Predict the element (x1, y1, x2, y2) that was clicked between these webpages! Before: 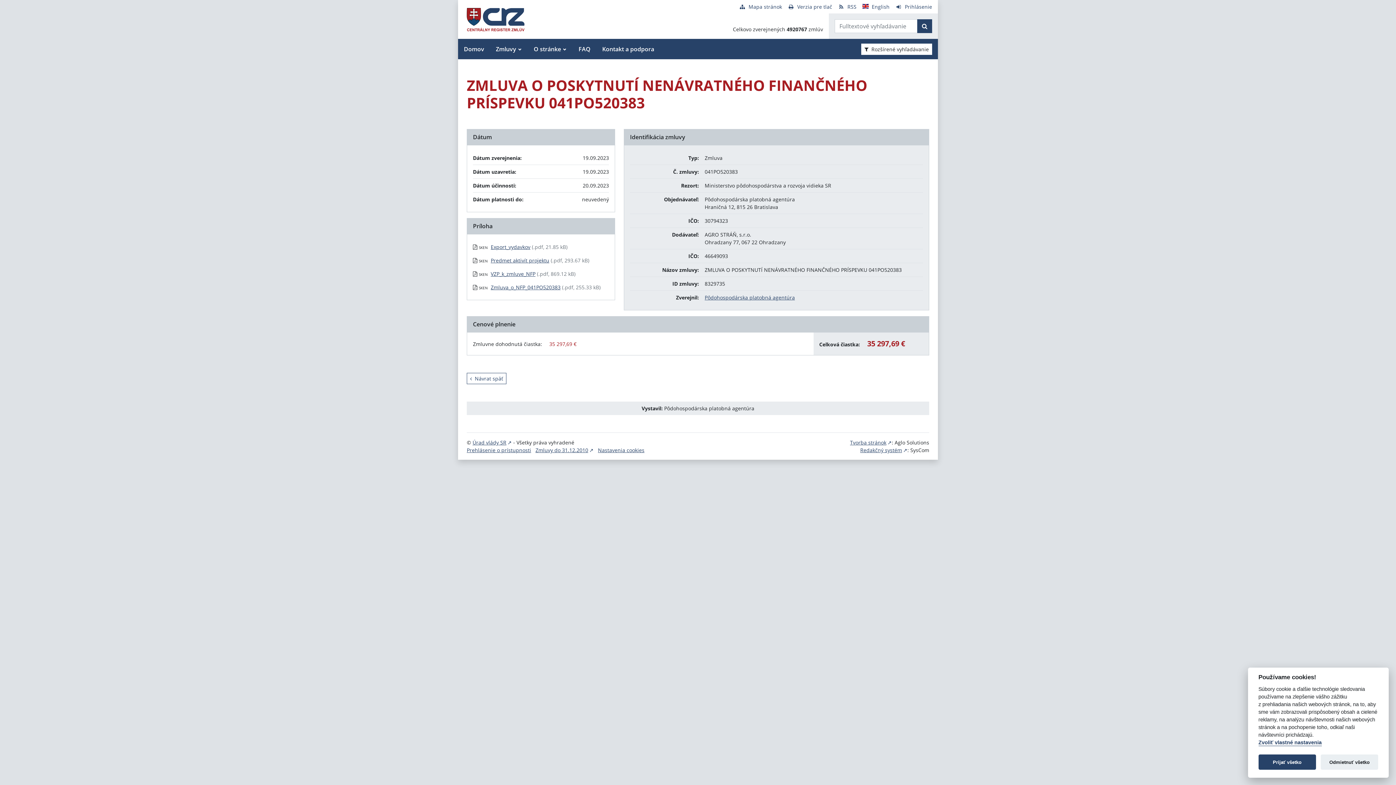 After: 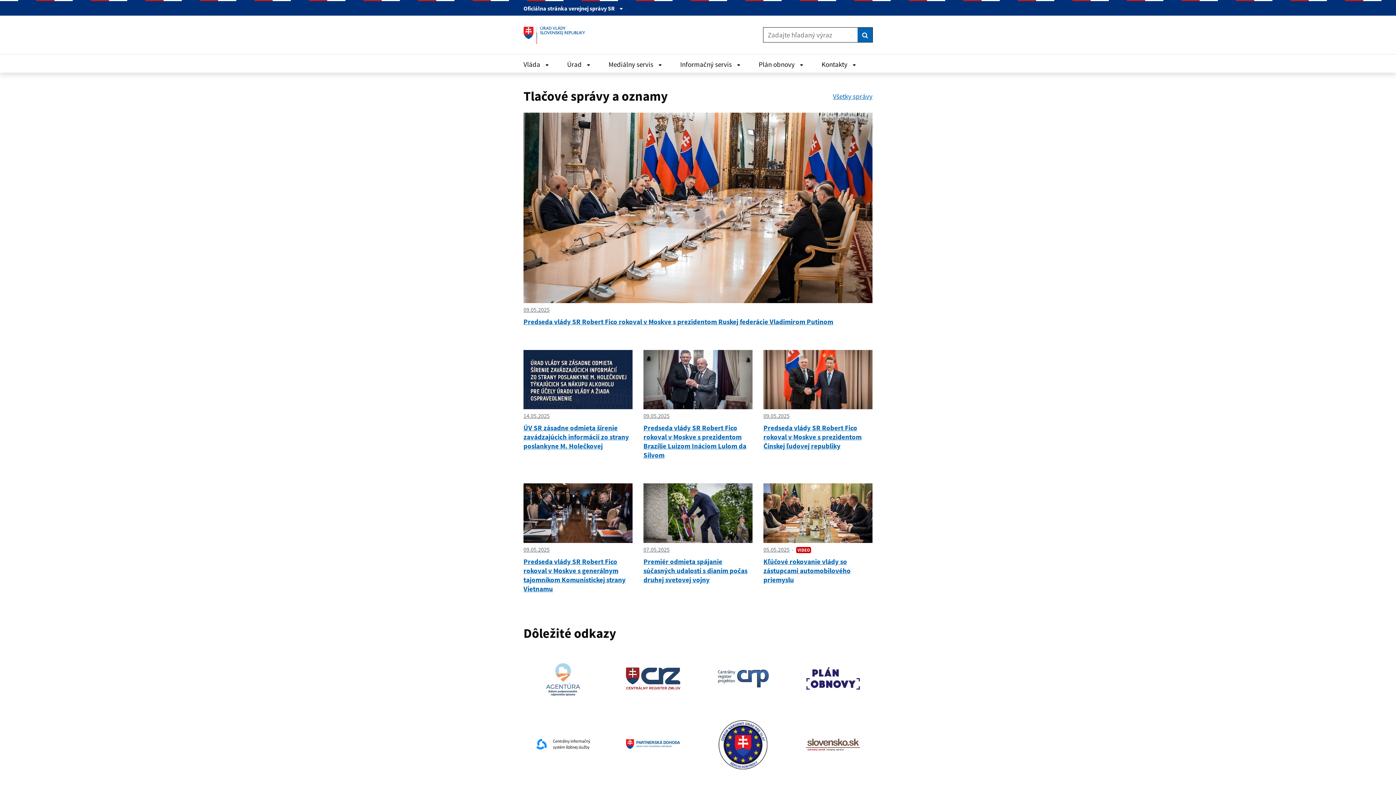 Action: bbox: (472, 439, 511, 446) label: Úrad vlády SR